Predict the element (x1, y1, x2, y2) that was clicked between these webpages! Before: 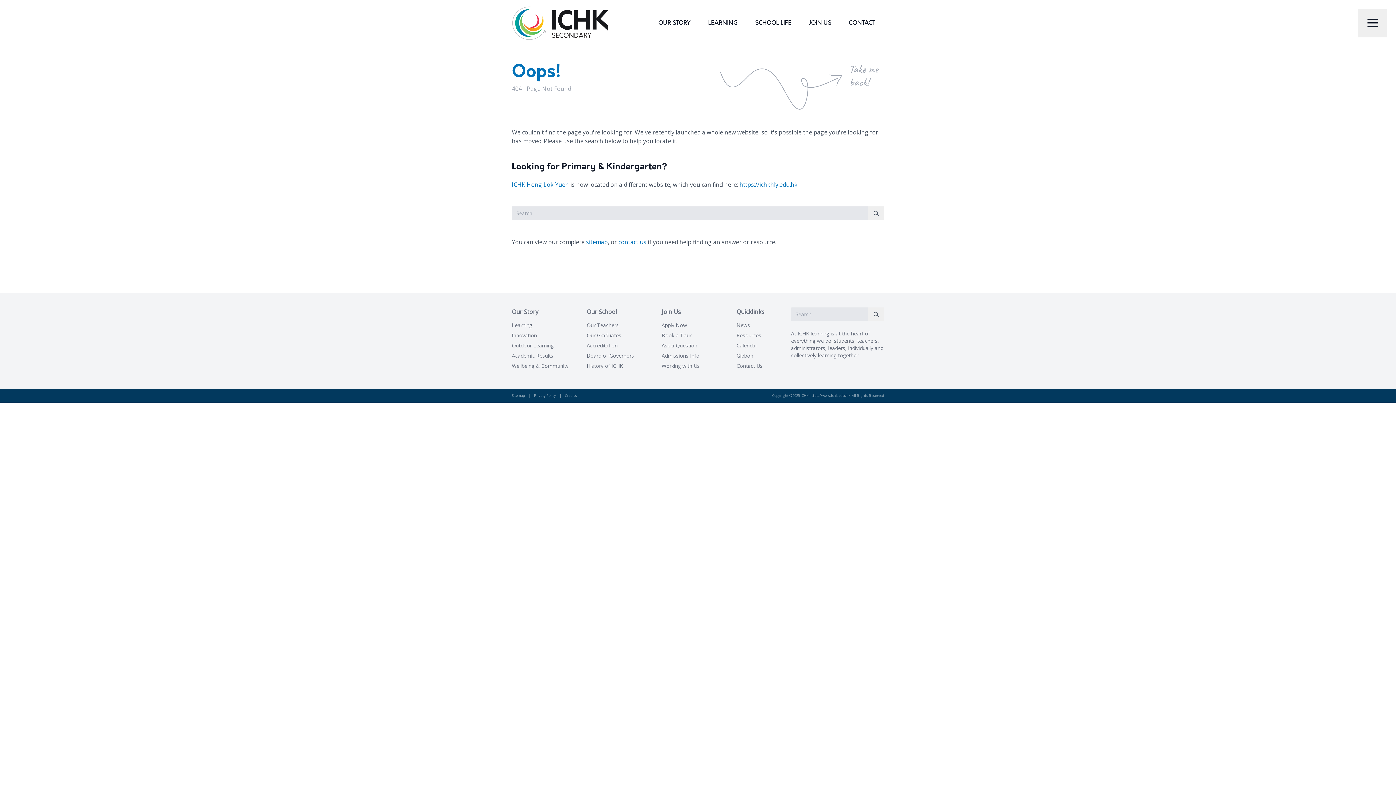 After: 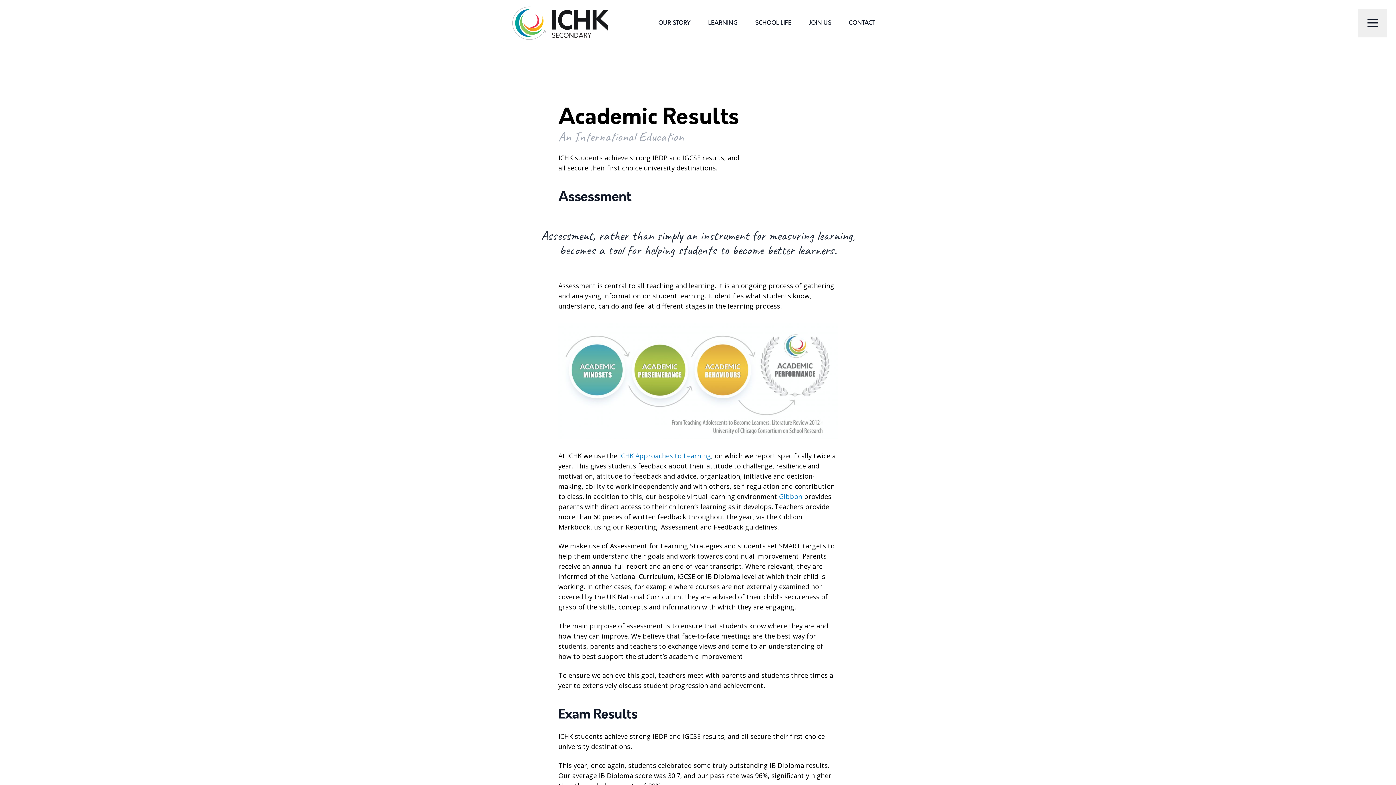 Action: bbox: (512, 352, 553, 359) label: Academic Results